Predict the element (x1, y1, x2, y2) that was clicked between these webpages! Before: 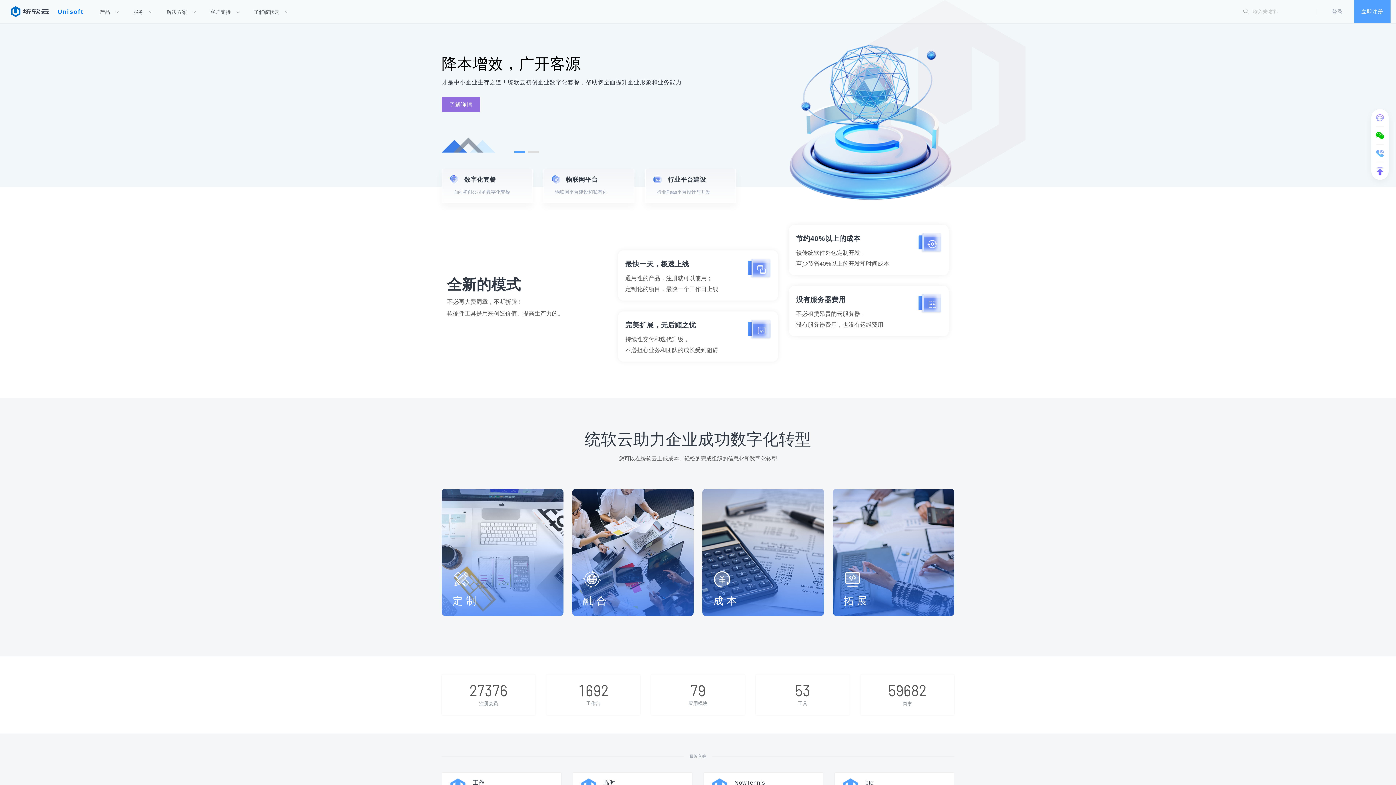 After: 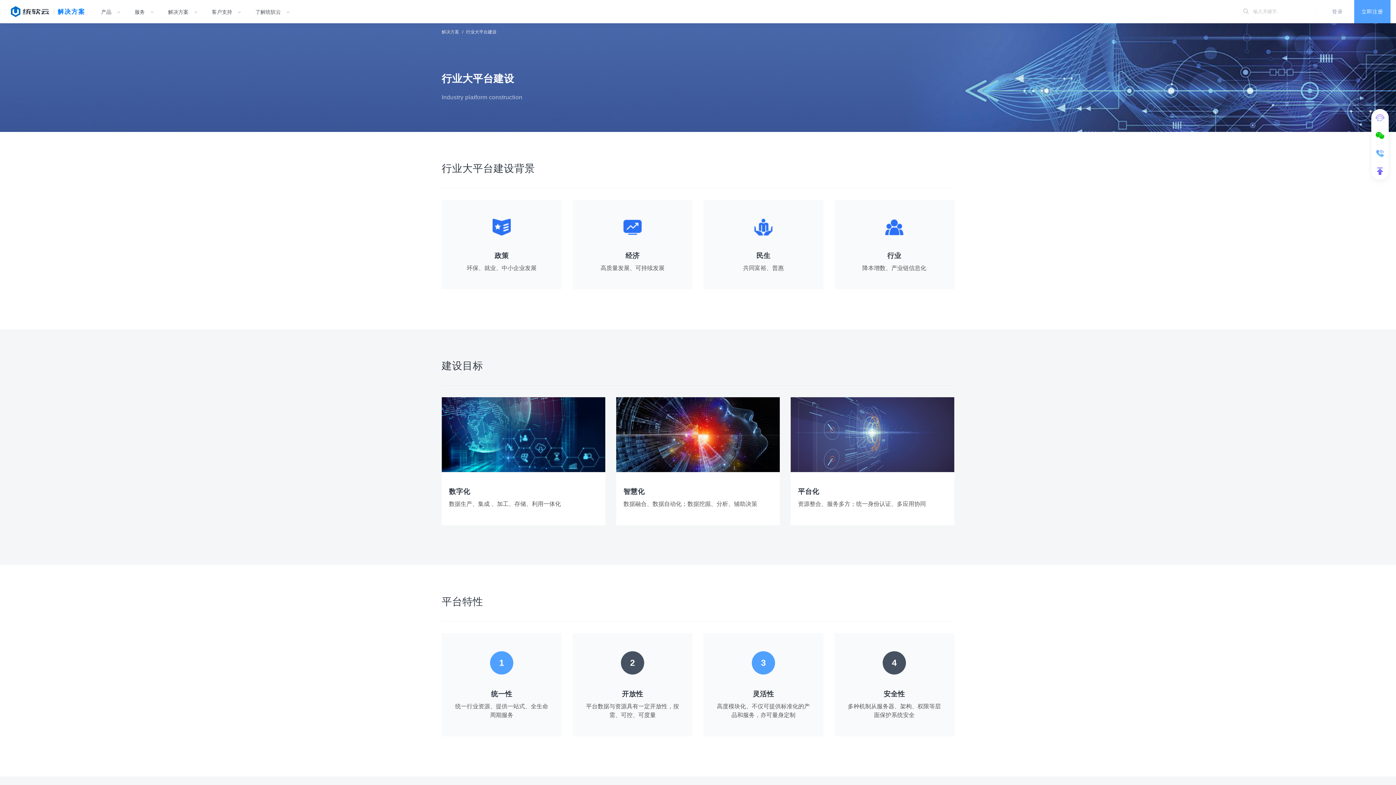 Action: bbox: (645, 168, 736, 203) label: 行业平台建设

行业Paas平台设计与开发